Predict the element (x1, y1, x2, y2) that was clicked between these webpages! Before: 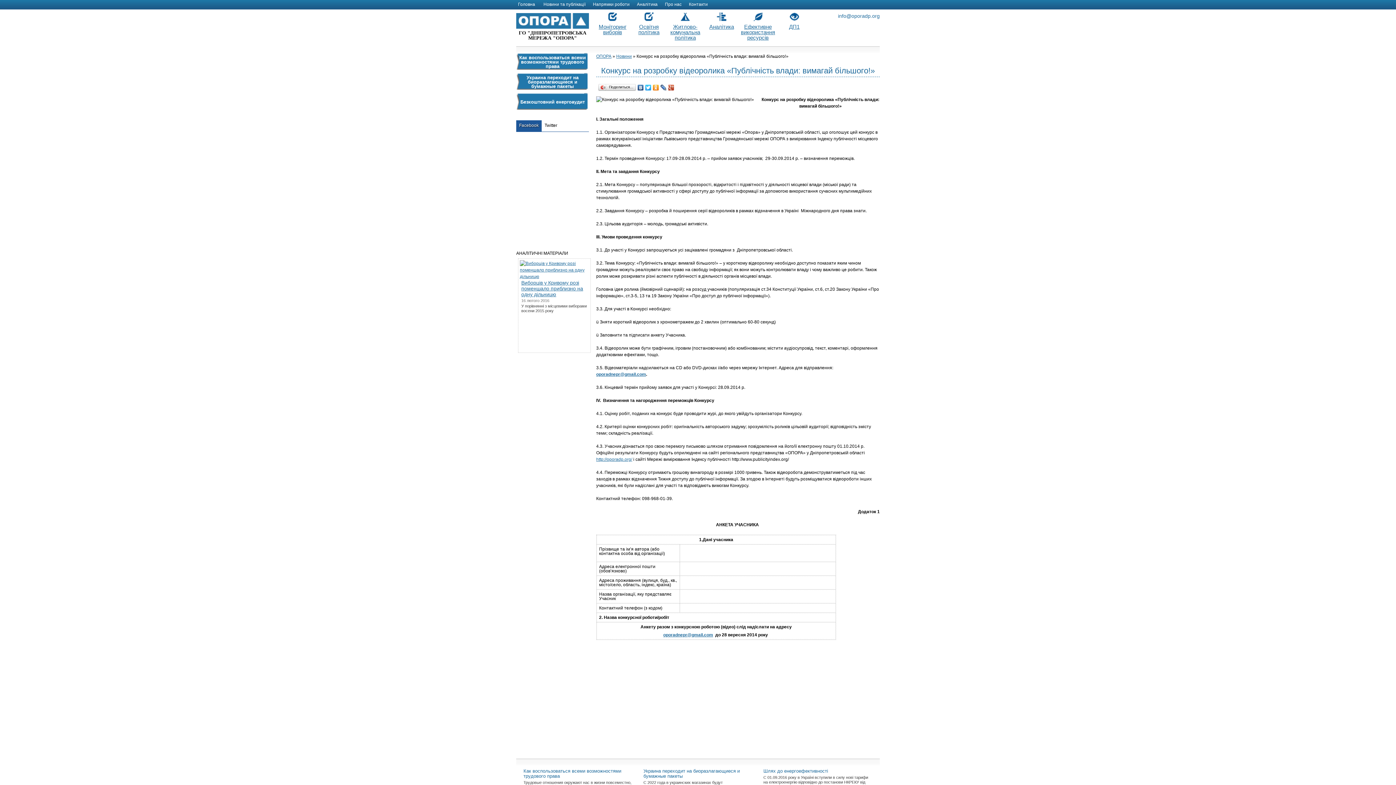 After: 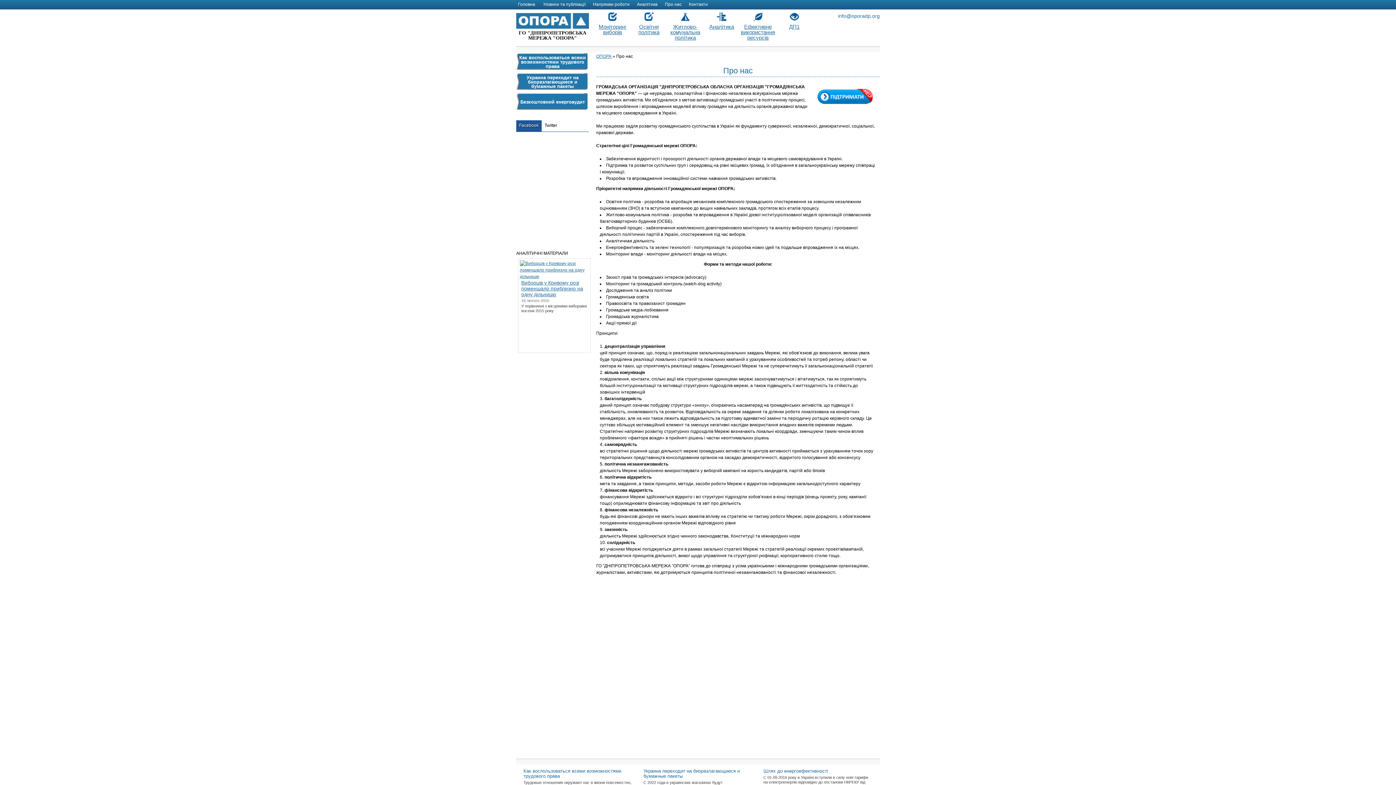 Action: bbox: (663, -1, 687, 6) label: Про нас